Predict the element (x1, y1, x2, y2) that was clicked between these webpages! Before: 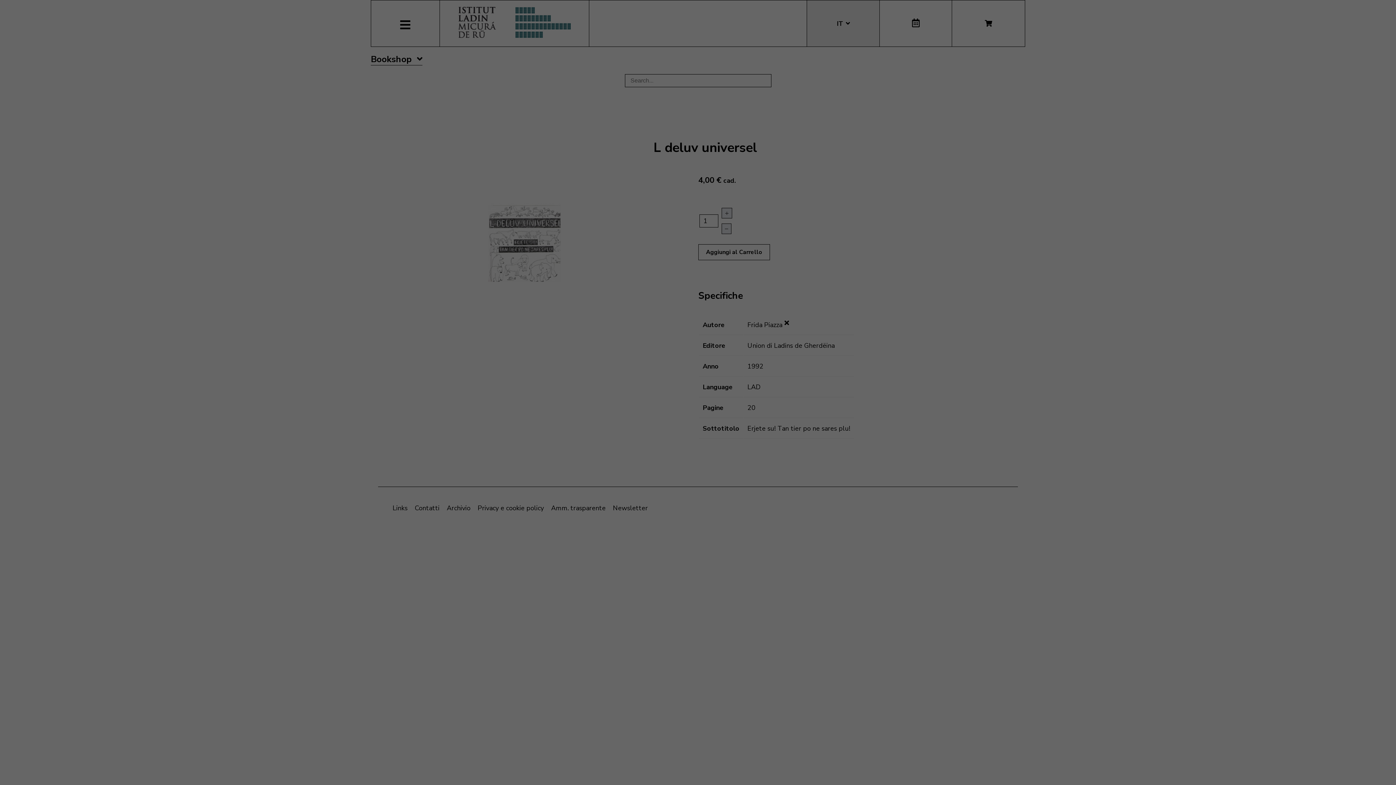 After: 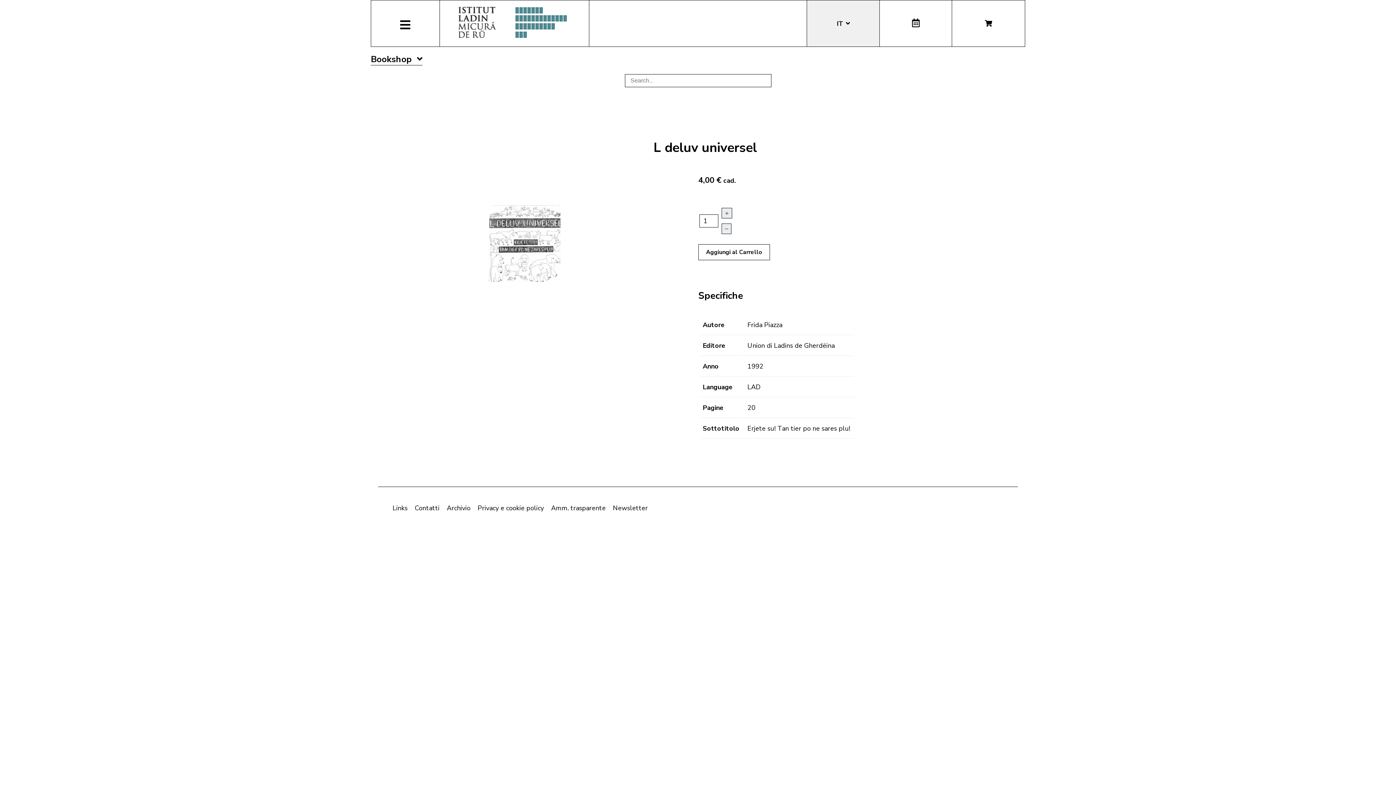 Action: bbox: (784, 318, 789, 327)